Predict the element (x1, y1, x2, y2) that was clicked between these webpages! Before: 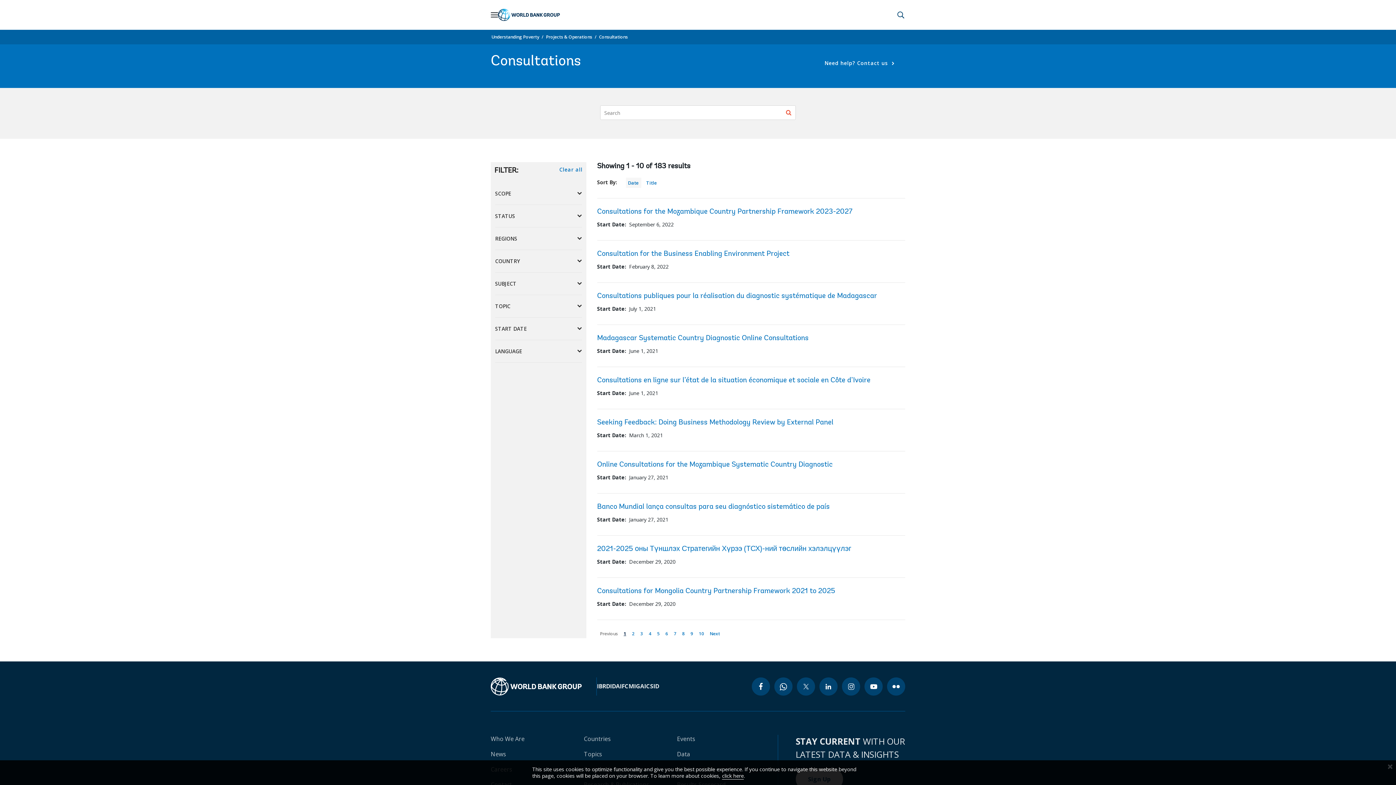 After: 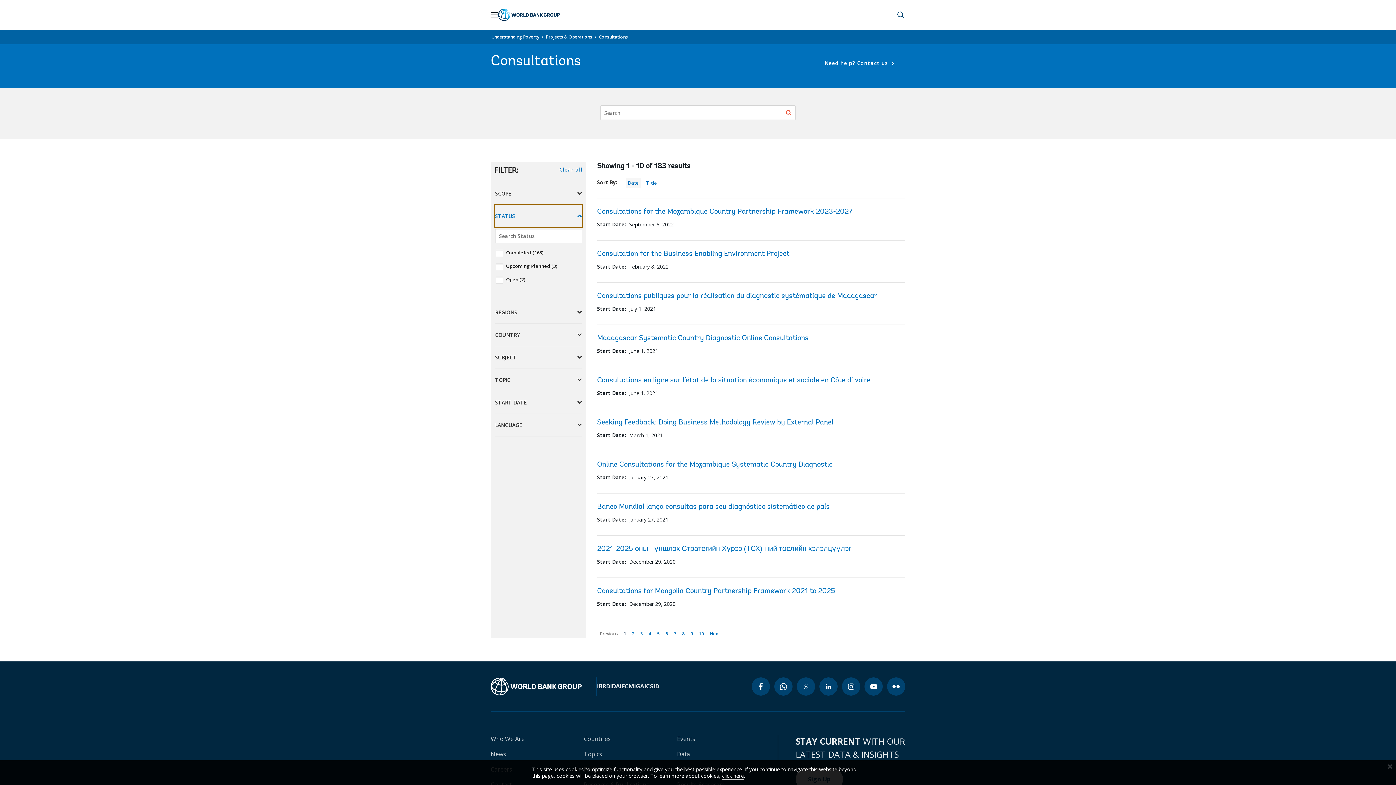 Action: label: STATUS bbox: (495, 205, 582, 227)